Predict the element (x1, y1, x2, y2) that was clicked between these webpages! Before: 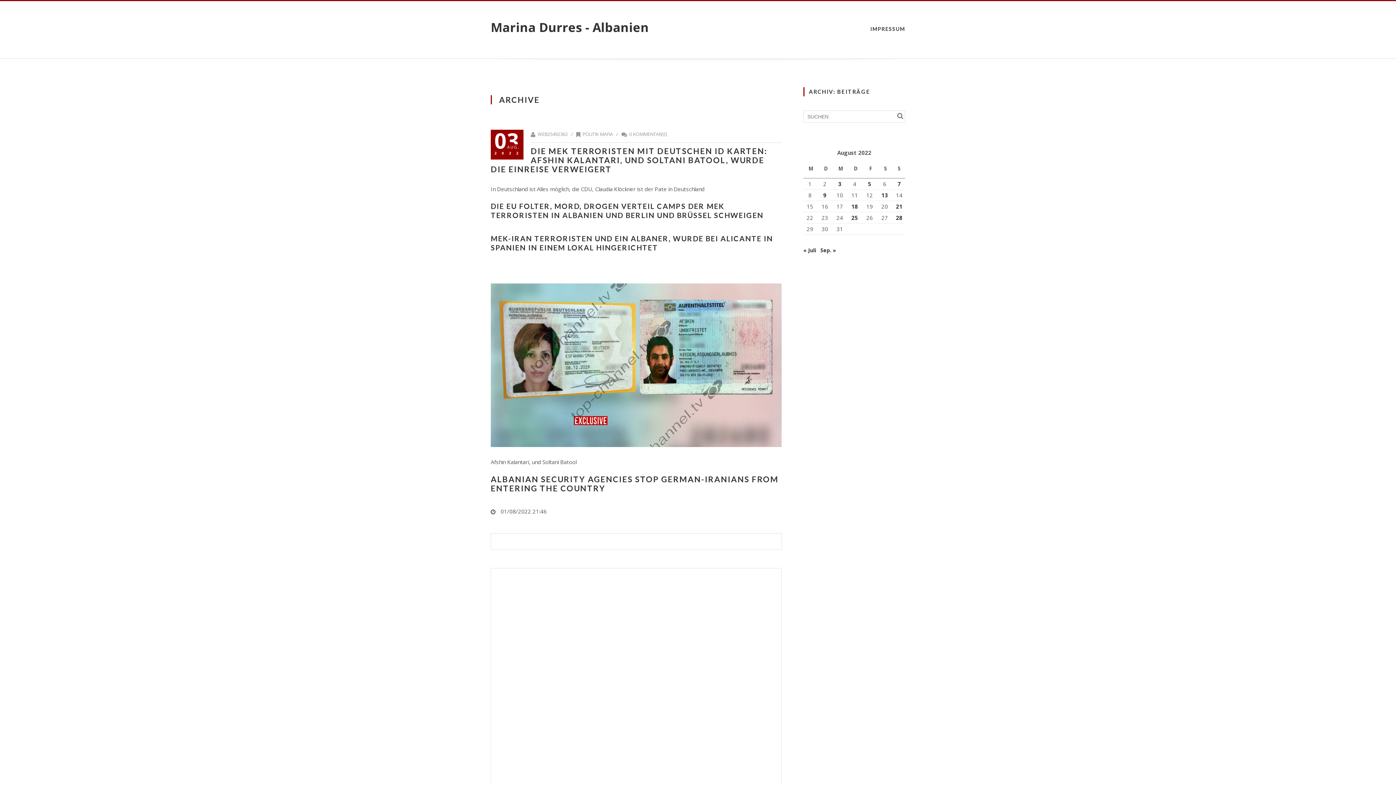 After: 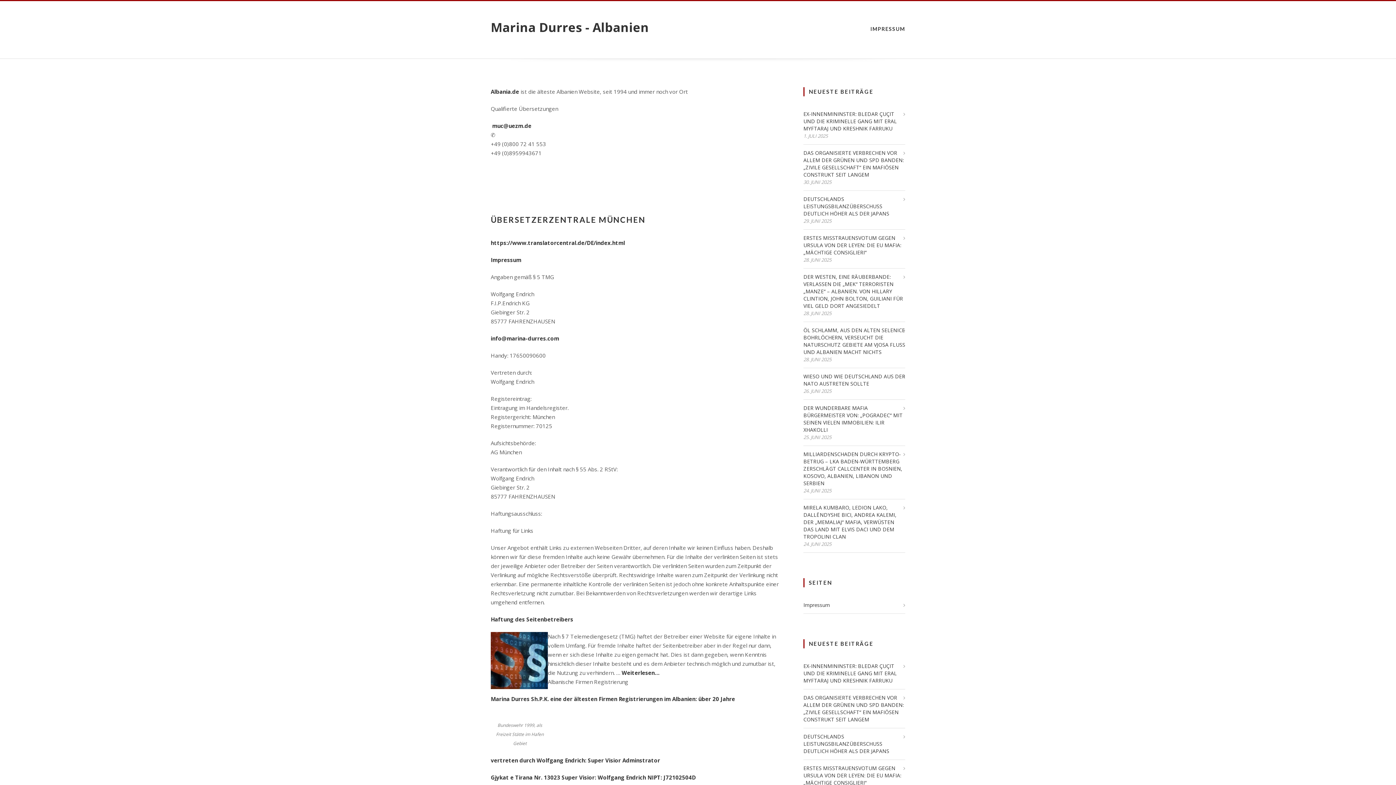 Action: bbox: (864, 1, 905, 57) label: IMPRESSUM